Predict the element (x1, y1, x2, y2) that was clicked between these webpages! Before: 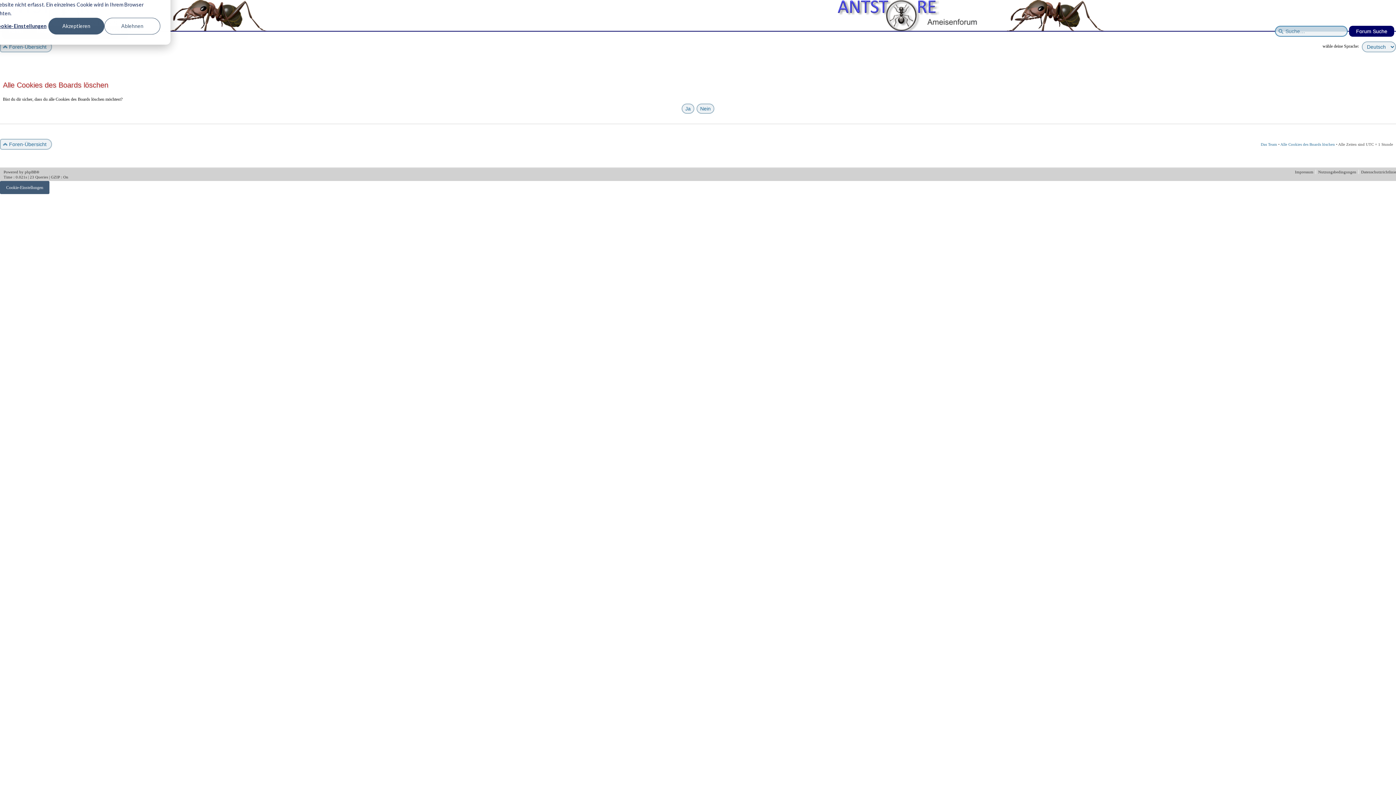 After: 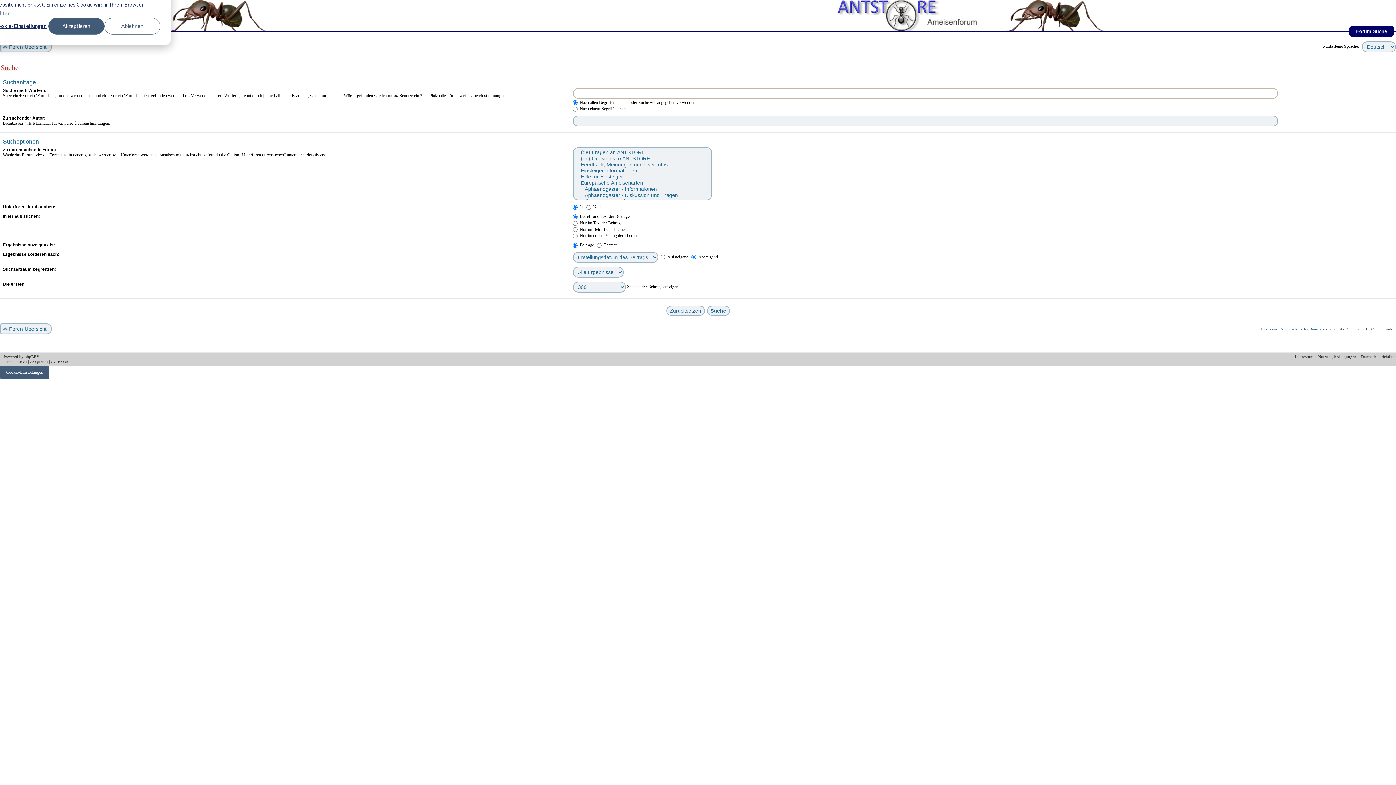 Action: label: Forum Suche bbox: (1350, 25, 1387, 36)